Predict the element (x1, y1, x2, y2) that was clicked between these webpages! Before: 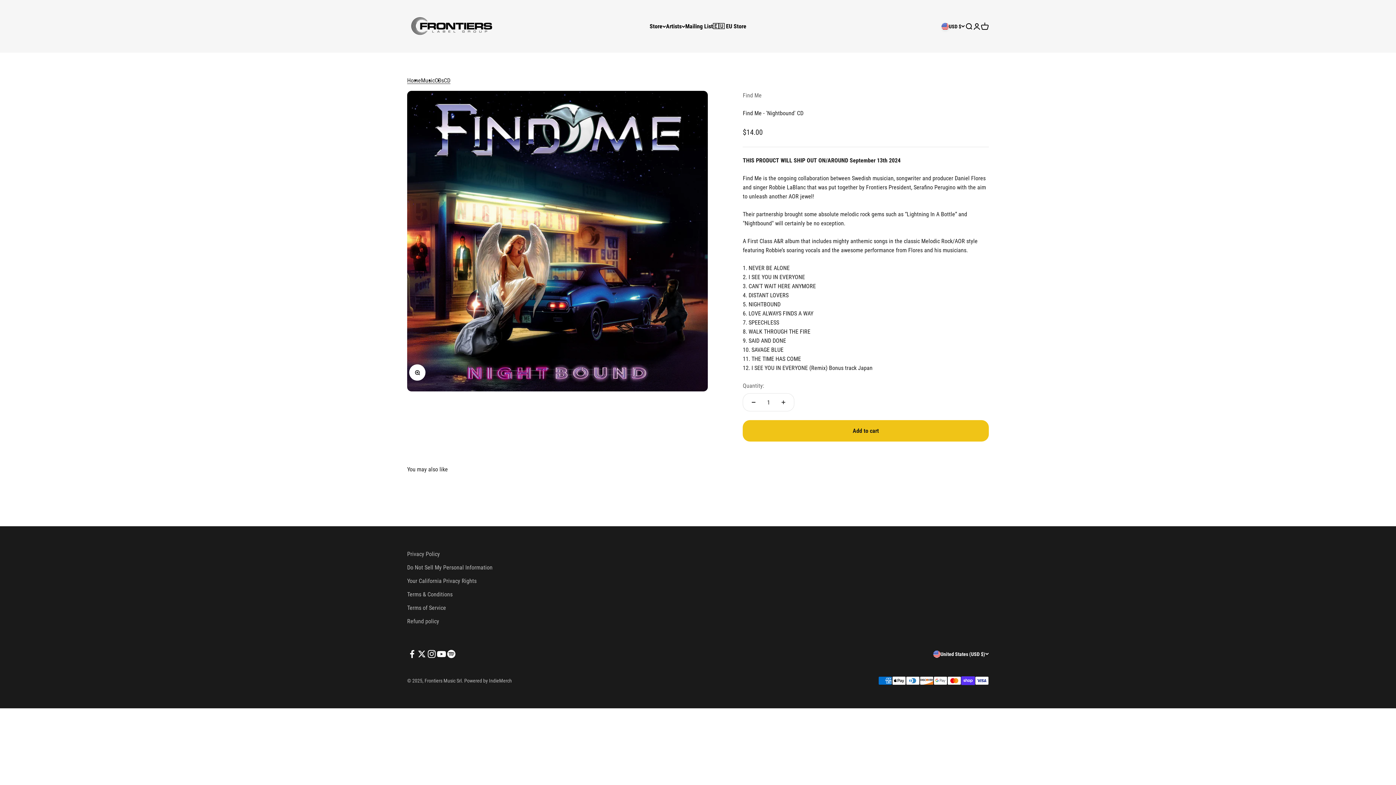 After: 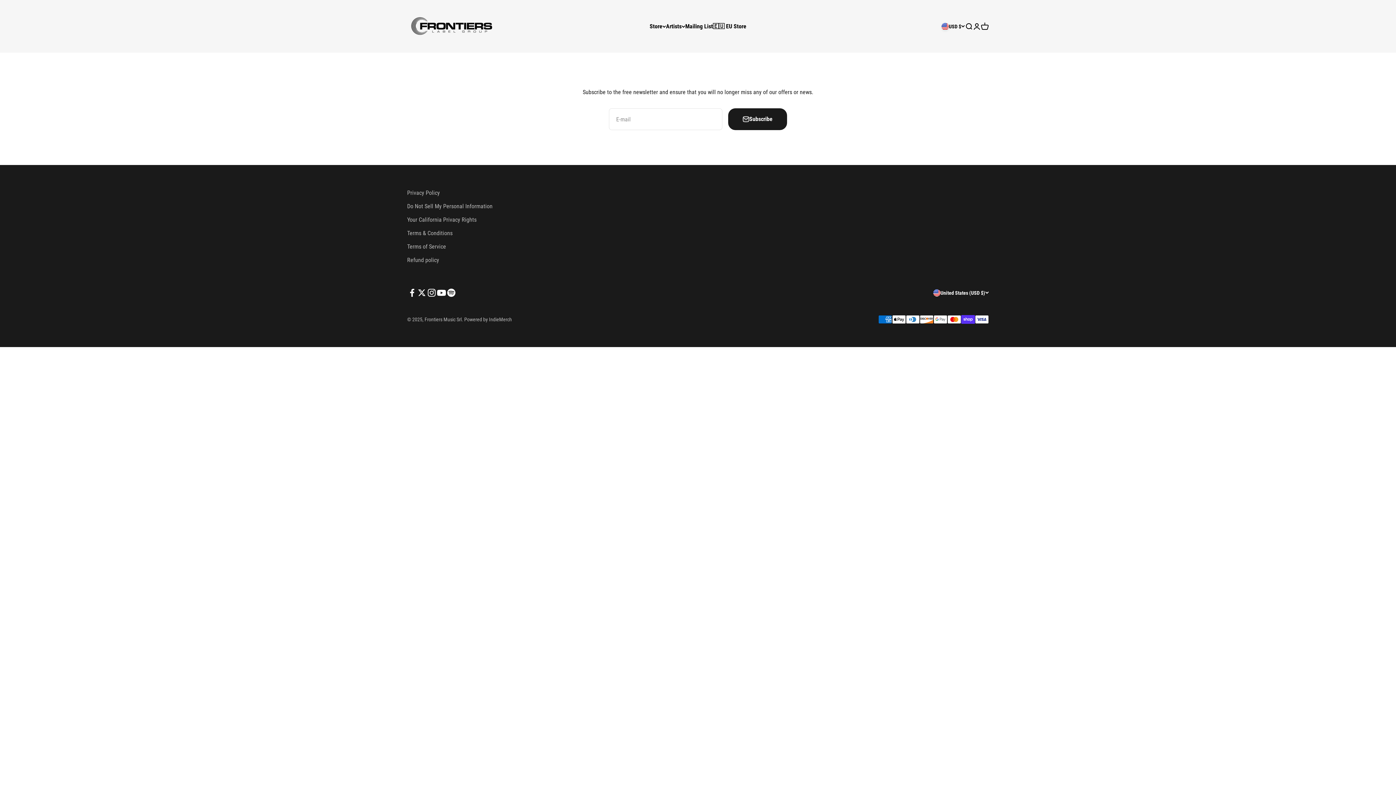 Action: bbox: (685, 22, 713, 29) label: Mailing List